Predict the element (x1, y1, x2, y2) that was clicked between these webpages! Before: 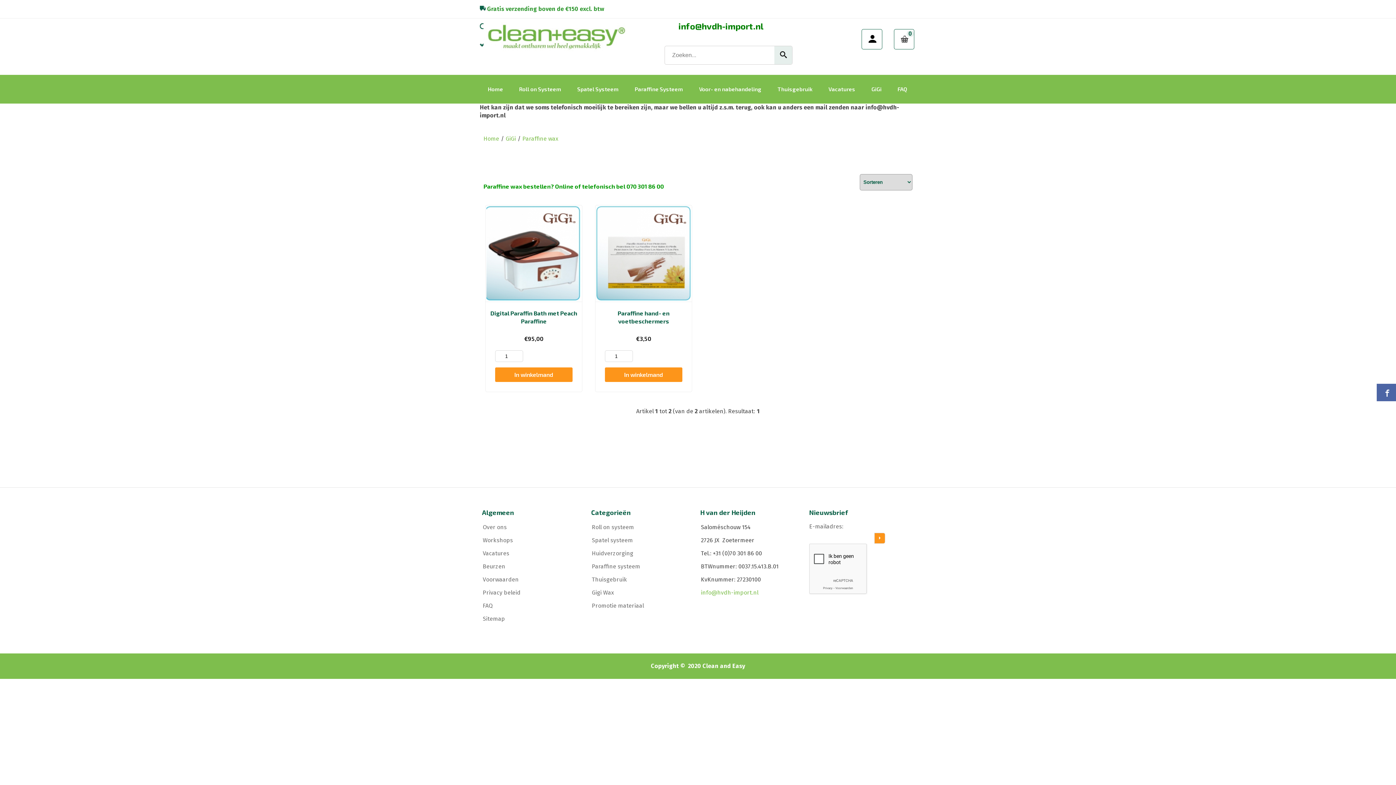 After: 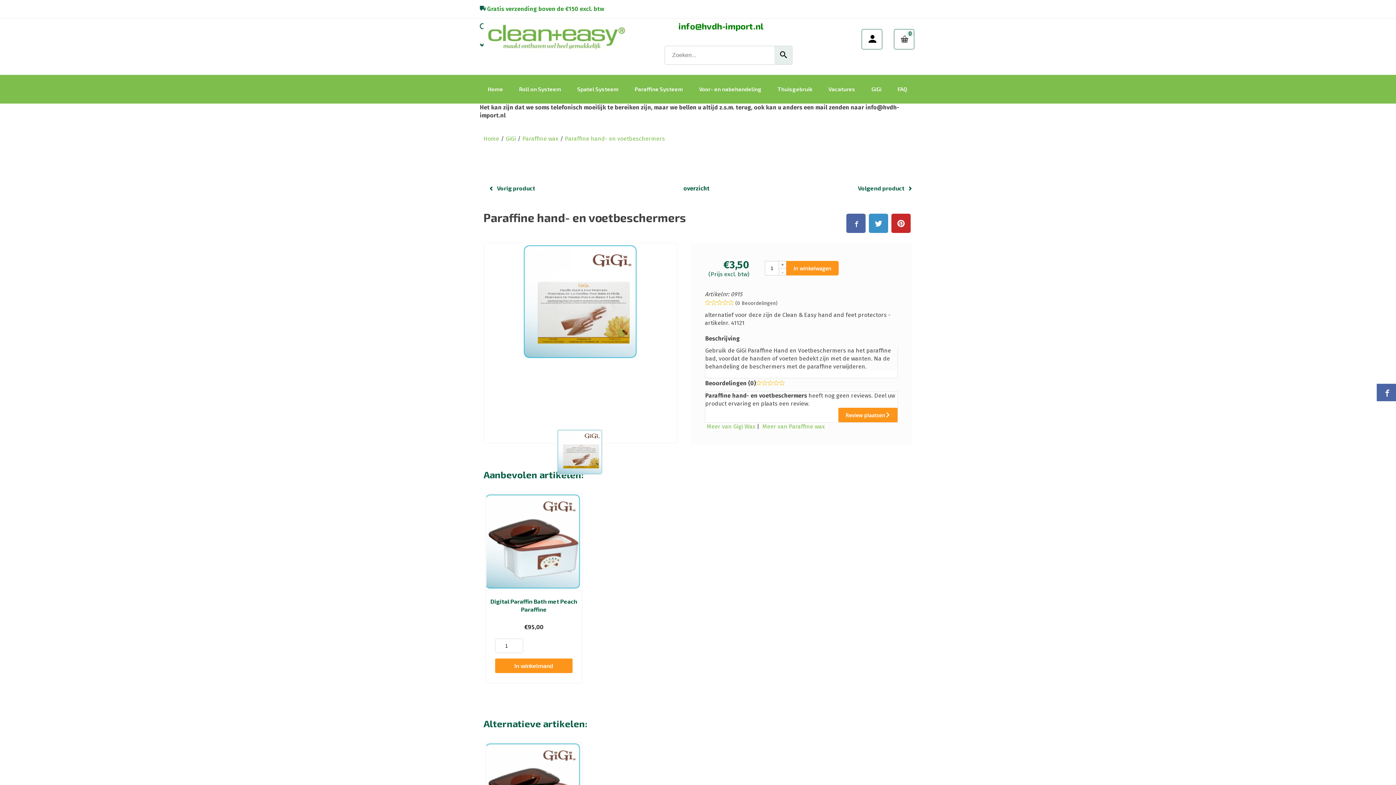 Action: label: Paraffine hand- en voetbeschermers bbox: (595, 309, 692, 325)